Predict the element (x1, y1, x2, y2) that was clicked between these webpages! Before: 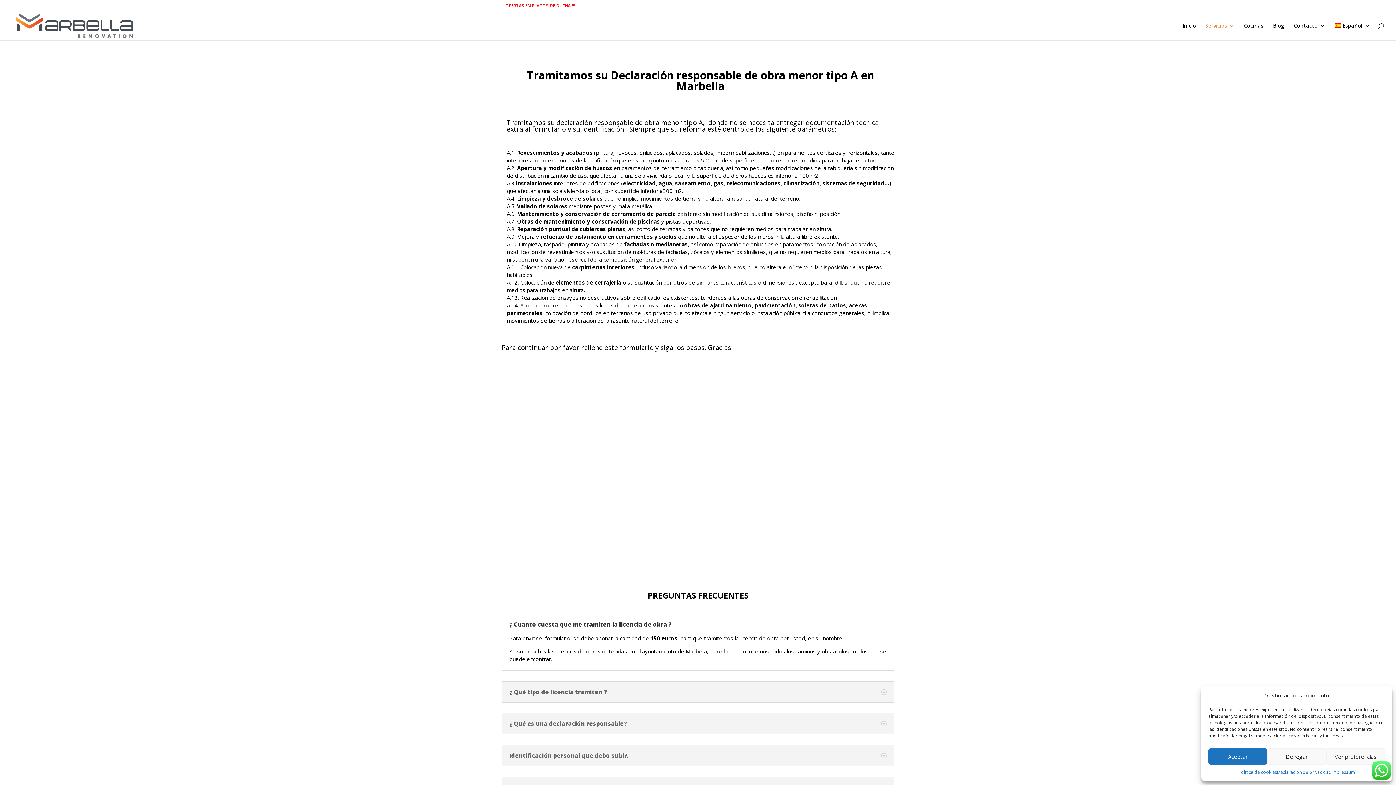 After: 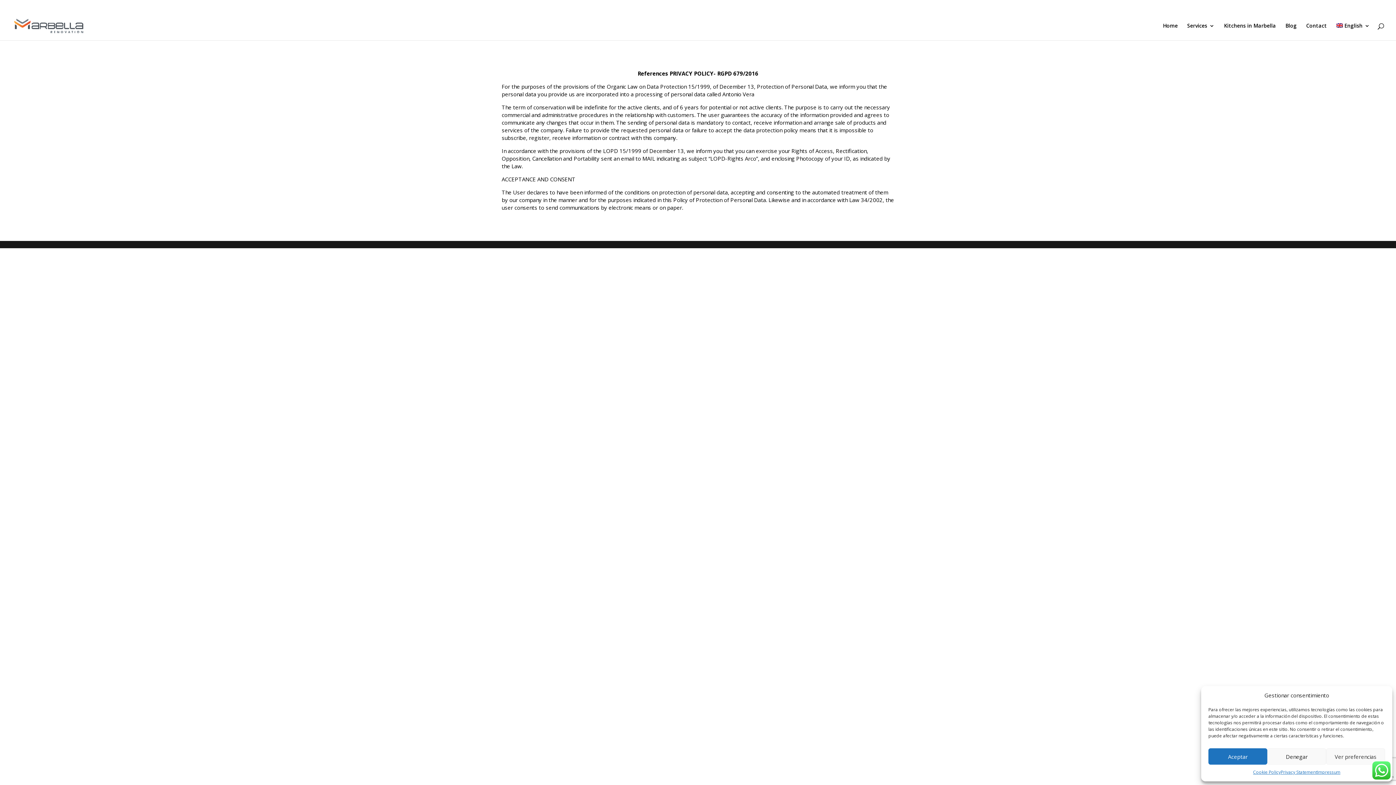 Action: bbox: (1277, 768, 1331, 776) label: Declaración de privacidad